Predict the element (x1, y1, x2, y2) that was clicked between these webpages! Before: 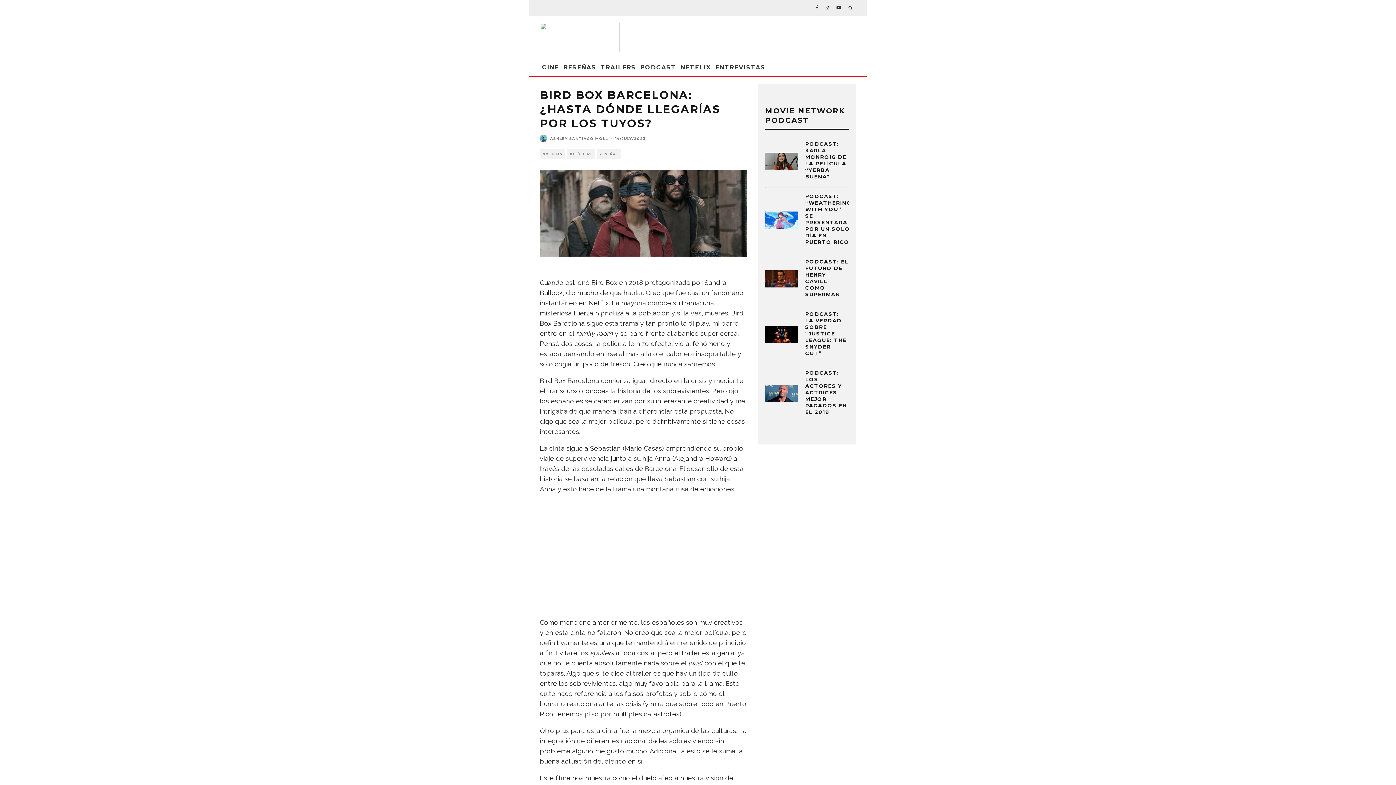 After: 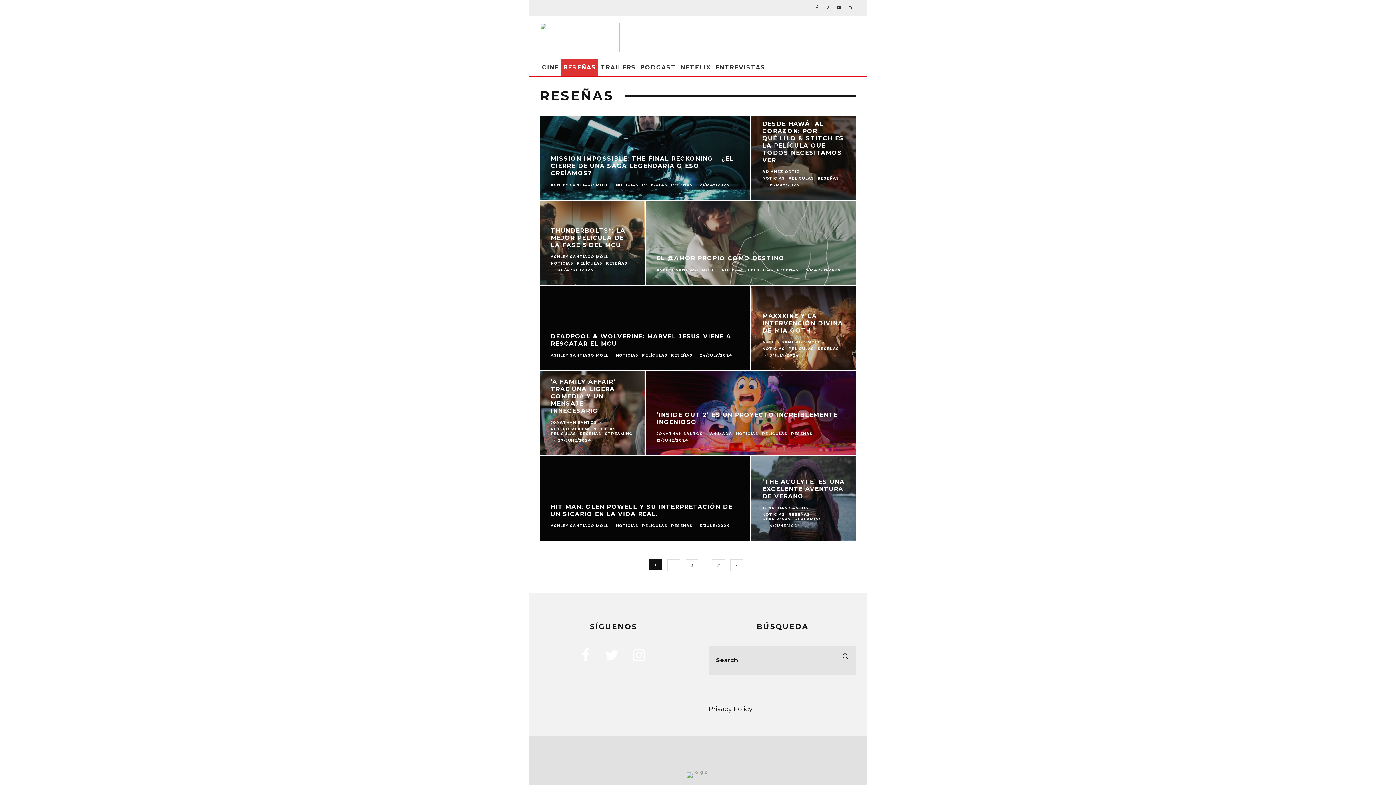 Action: label: RESEÑAS bbox: (596, 149, 621, 158)